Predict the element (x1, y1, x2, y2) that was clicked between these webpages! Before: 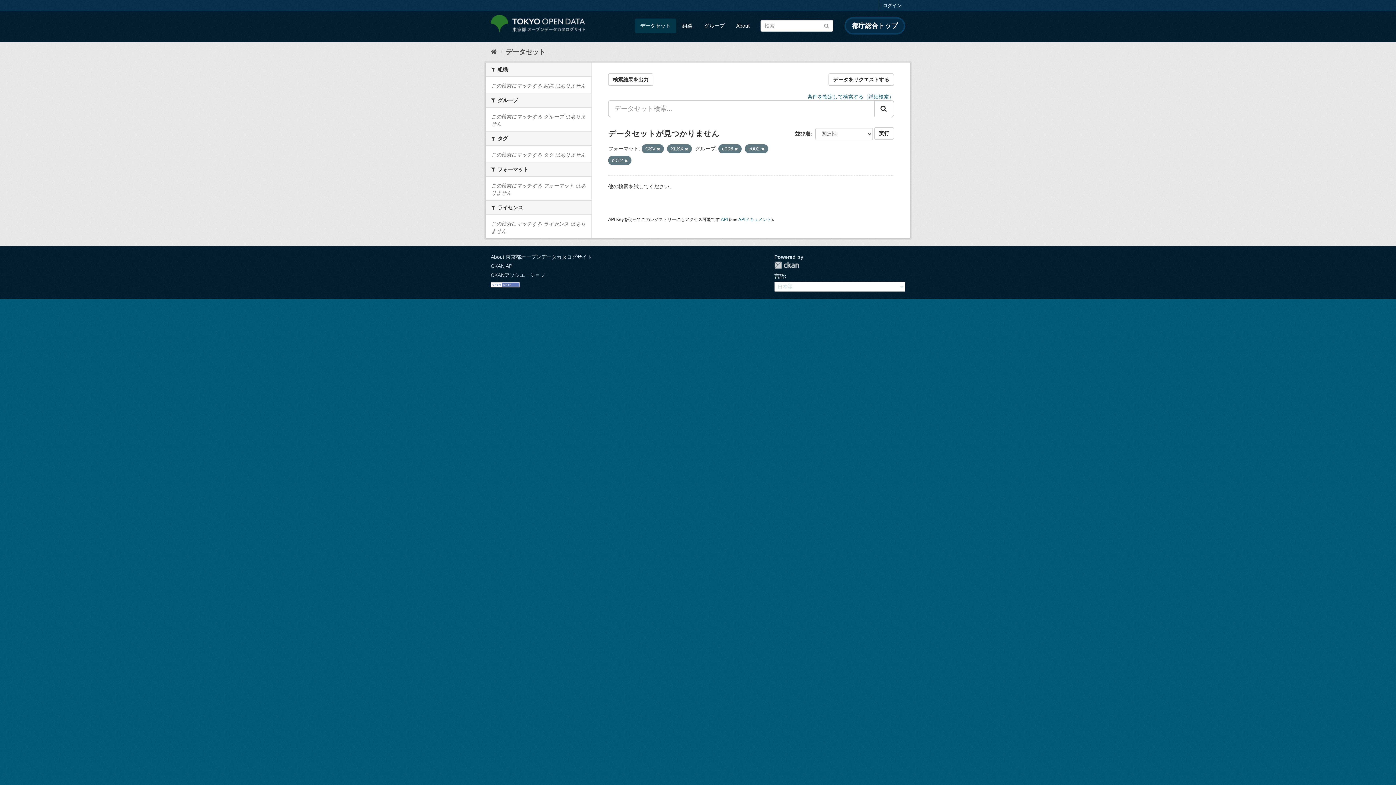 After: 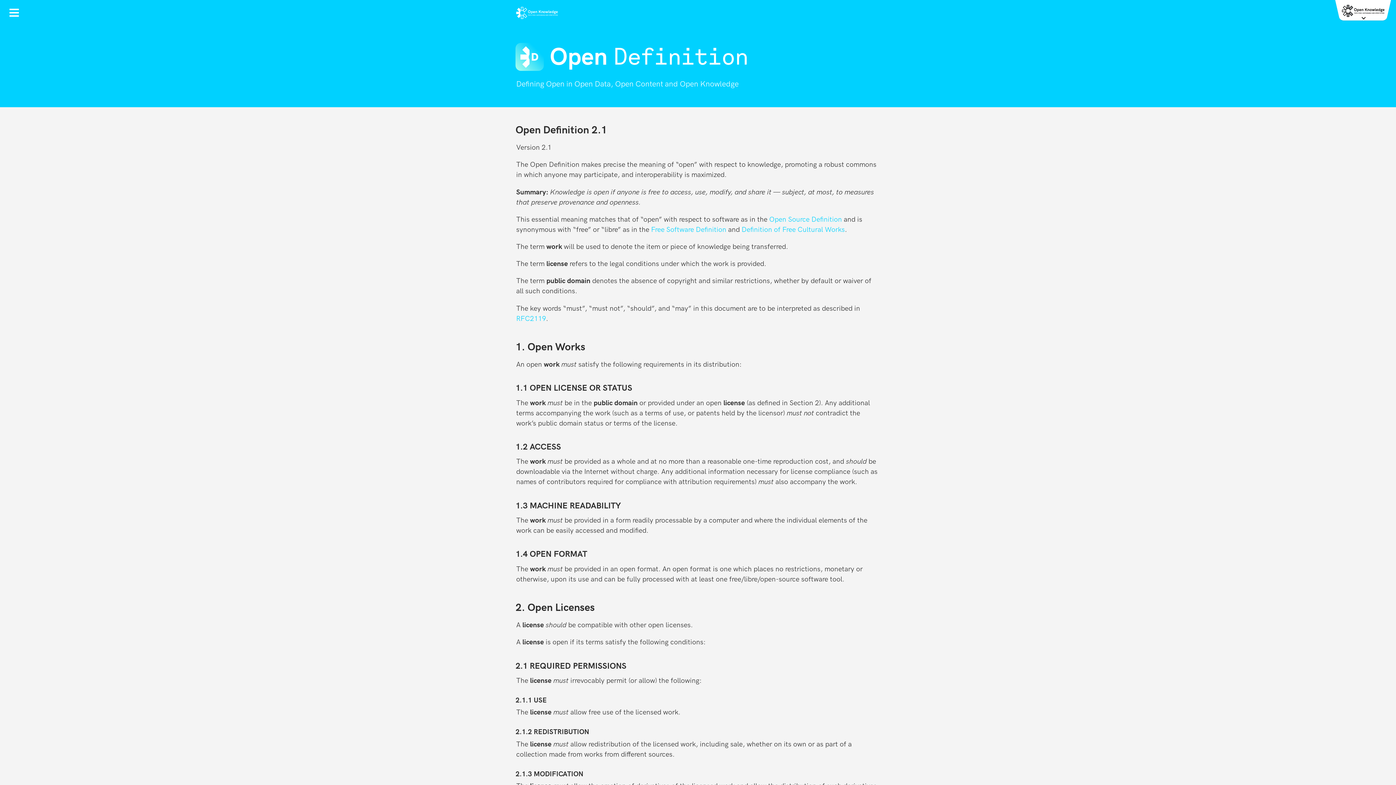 Action: bbox: (490, 281, 520, 287)